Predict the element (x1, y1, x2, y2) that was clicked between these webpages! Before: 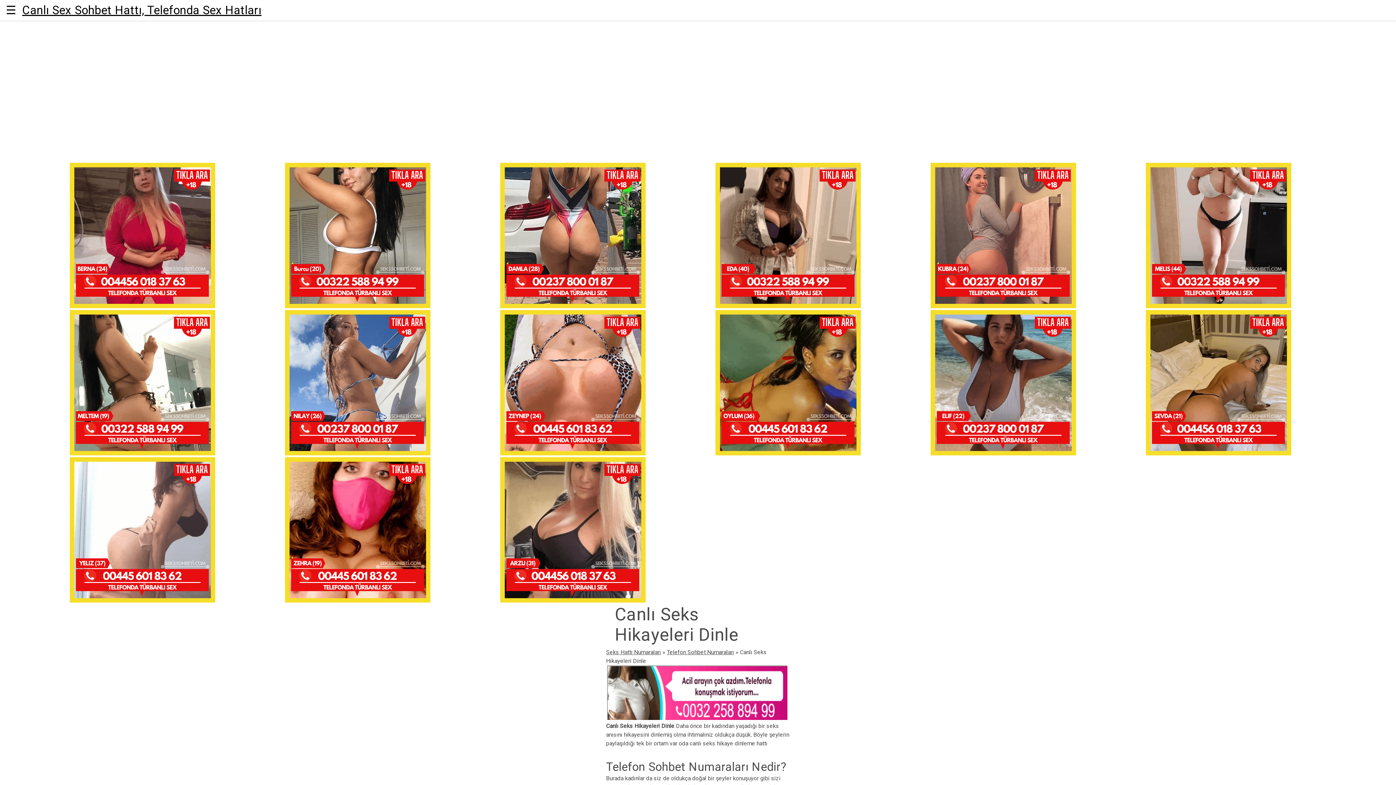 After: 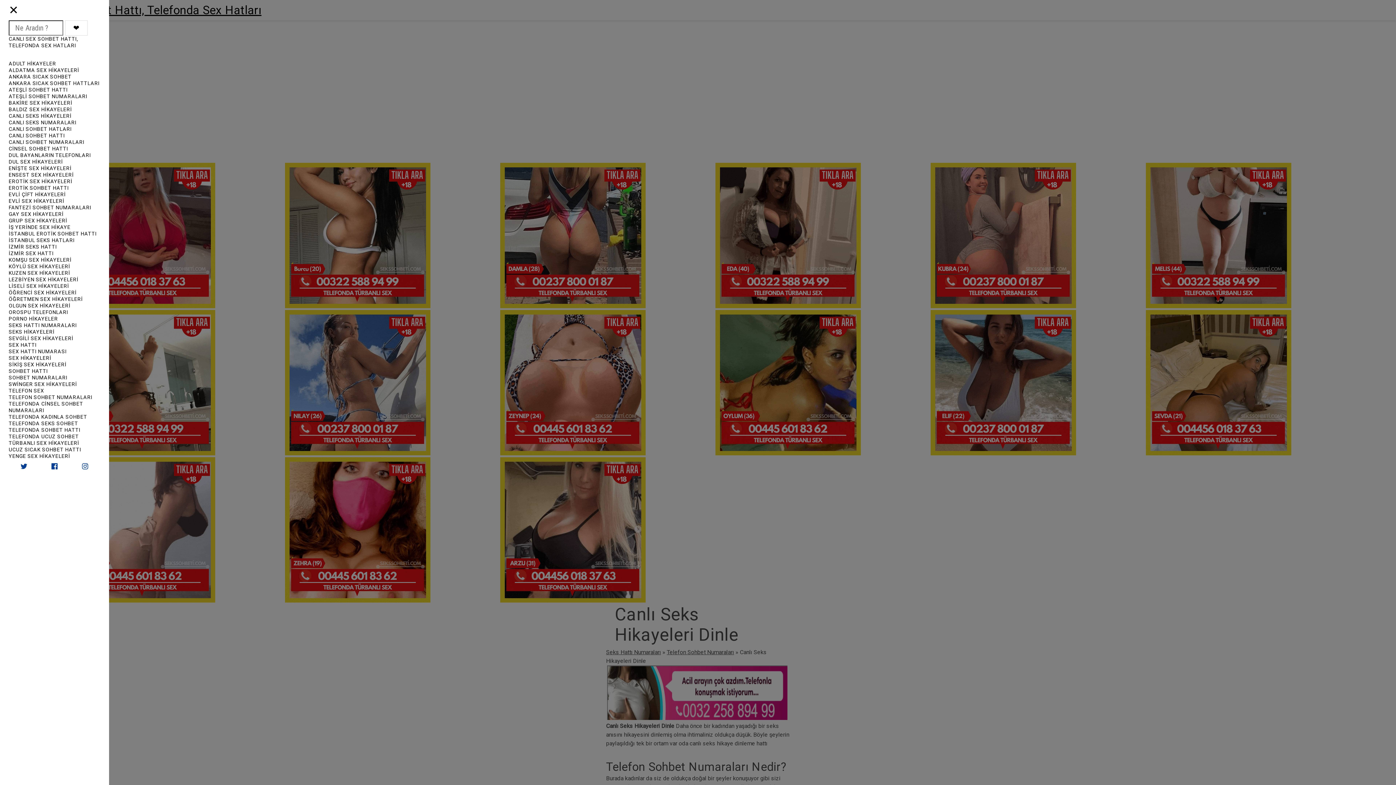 Action: label: open sidebar bbox: (5, 0, 22, 20)